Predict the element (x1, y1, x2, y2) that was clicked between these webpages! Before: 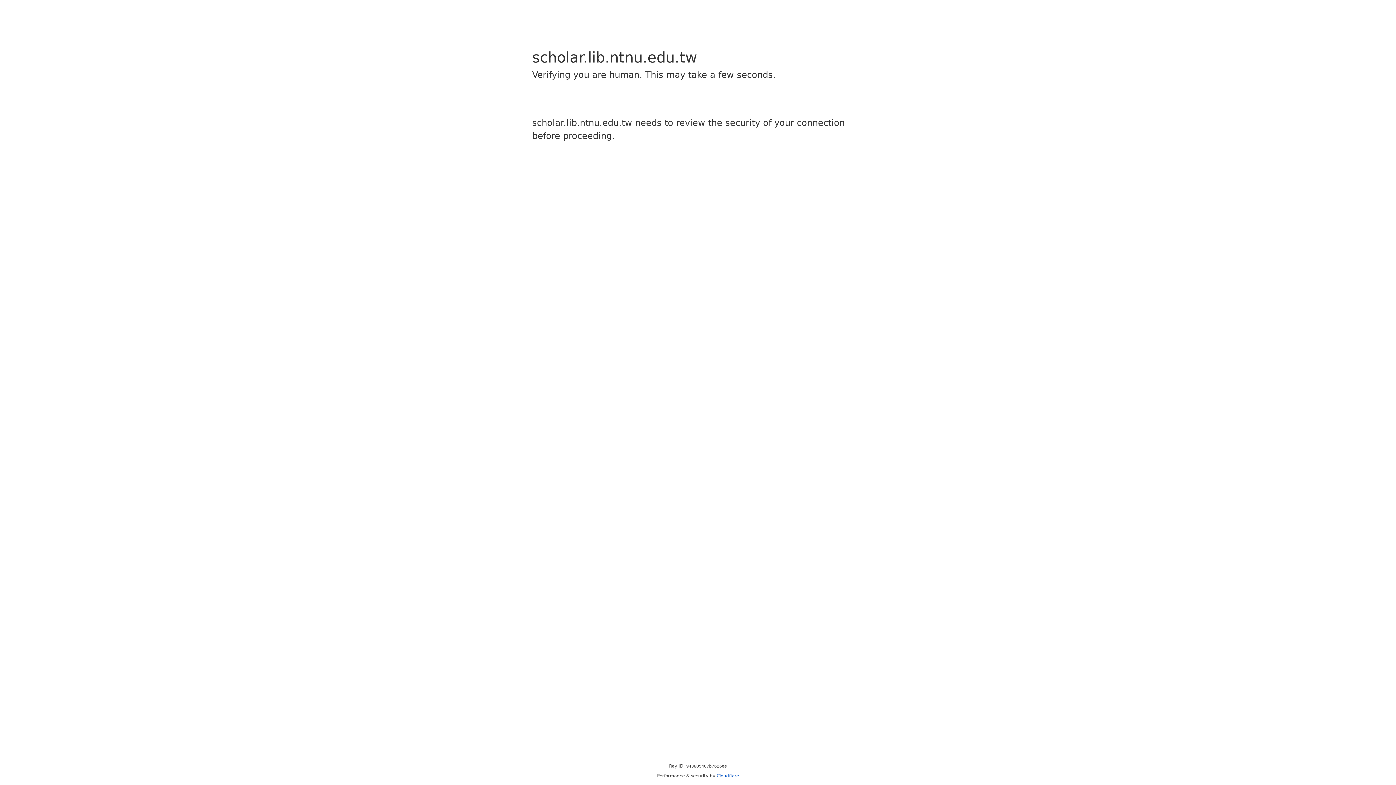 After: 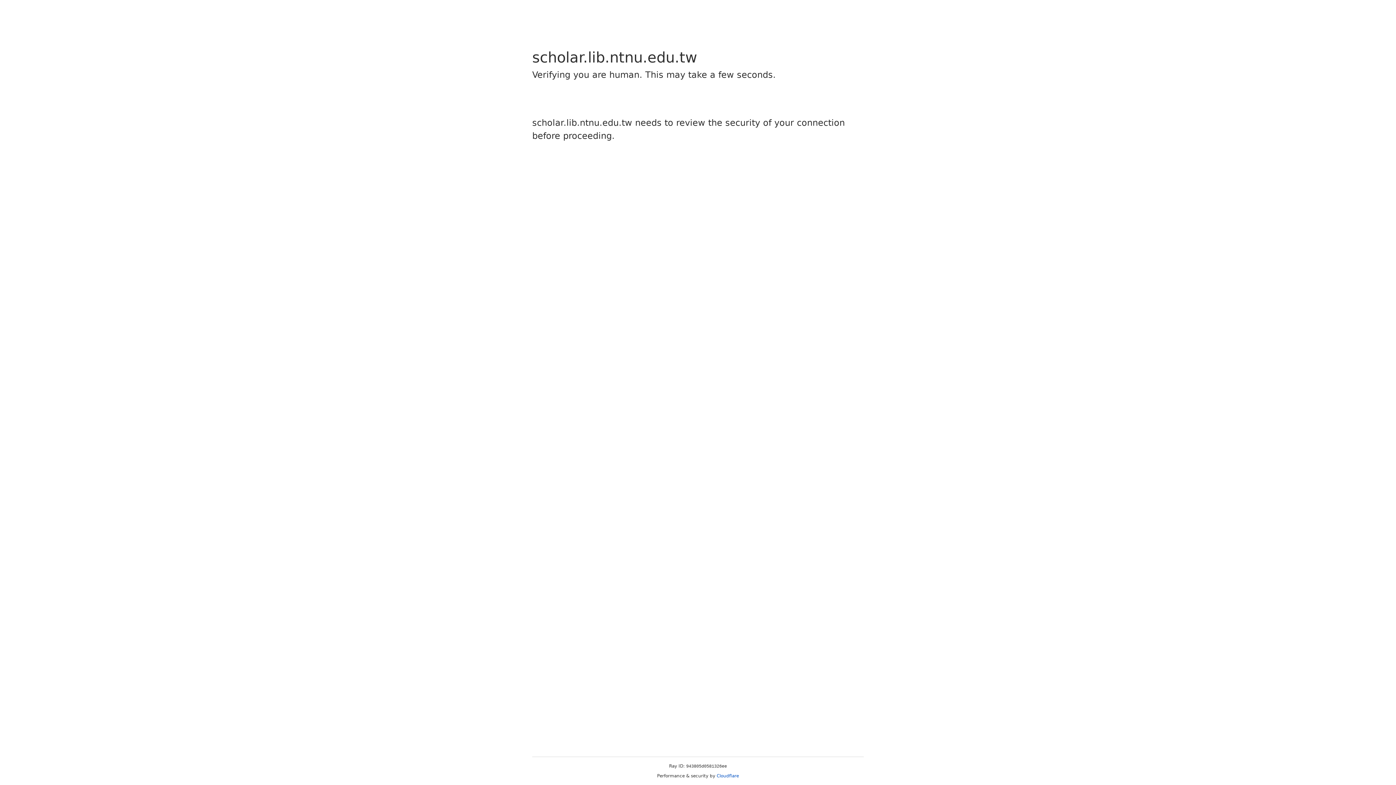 Action: bbox: (716, 773, 739, 778) label: Cloudflare